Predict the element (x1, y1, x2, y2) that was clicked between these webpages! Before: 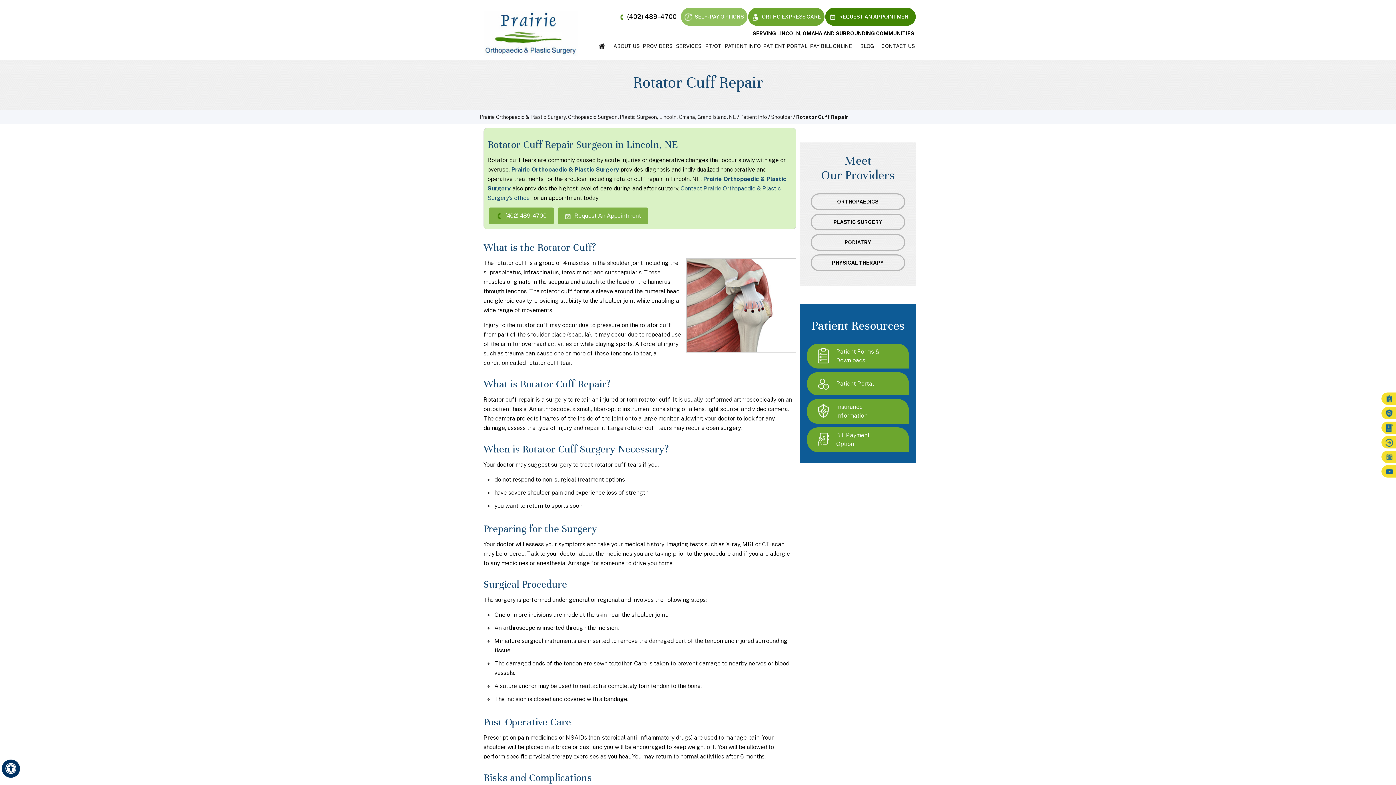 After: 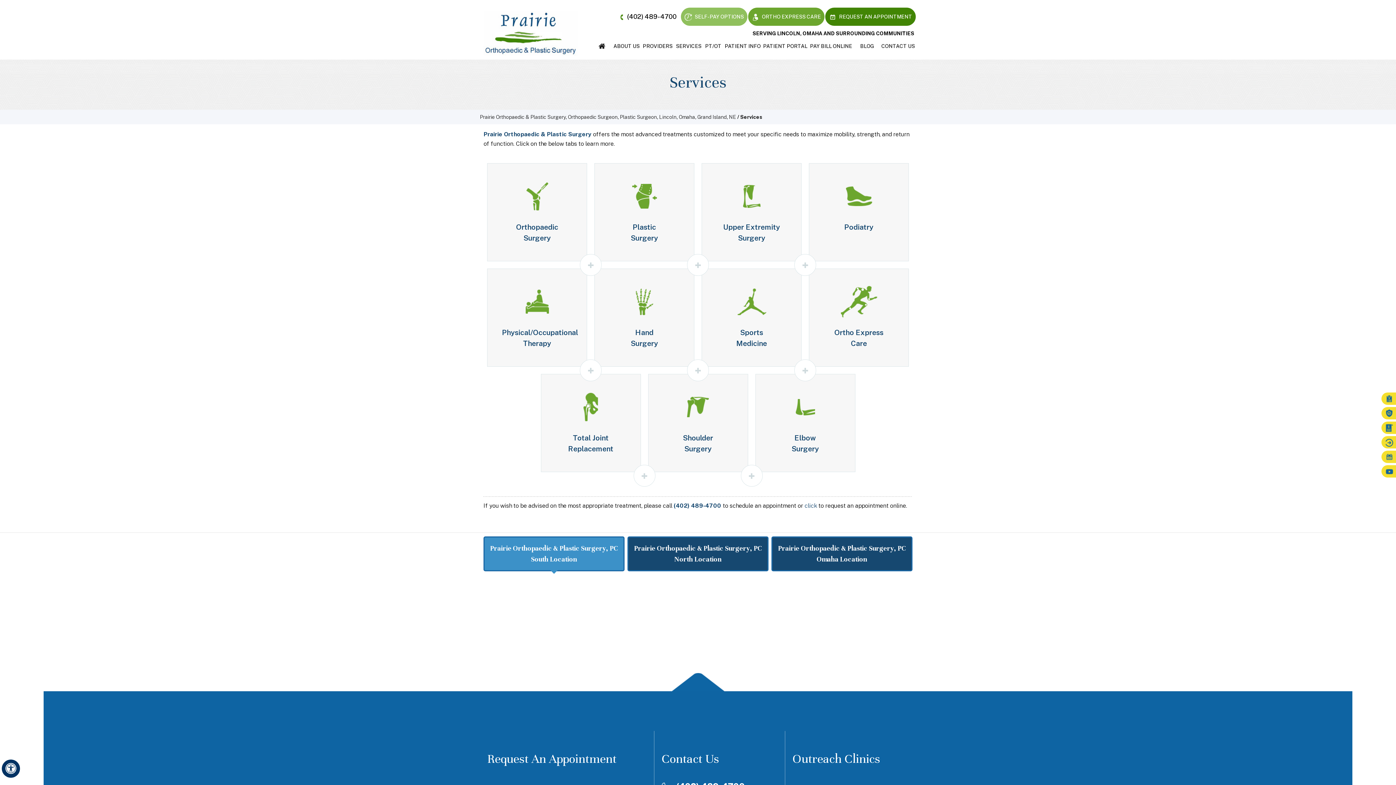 Action: bbox: (674, 37, 703, 55) label: SERVICES